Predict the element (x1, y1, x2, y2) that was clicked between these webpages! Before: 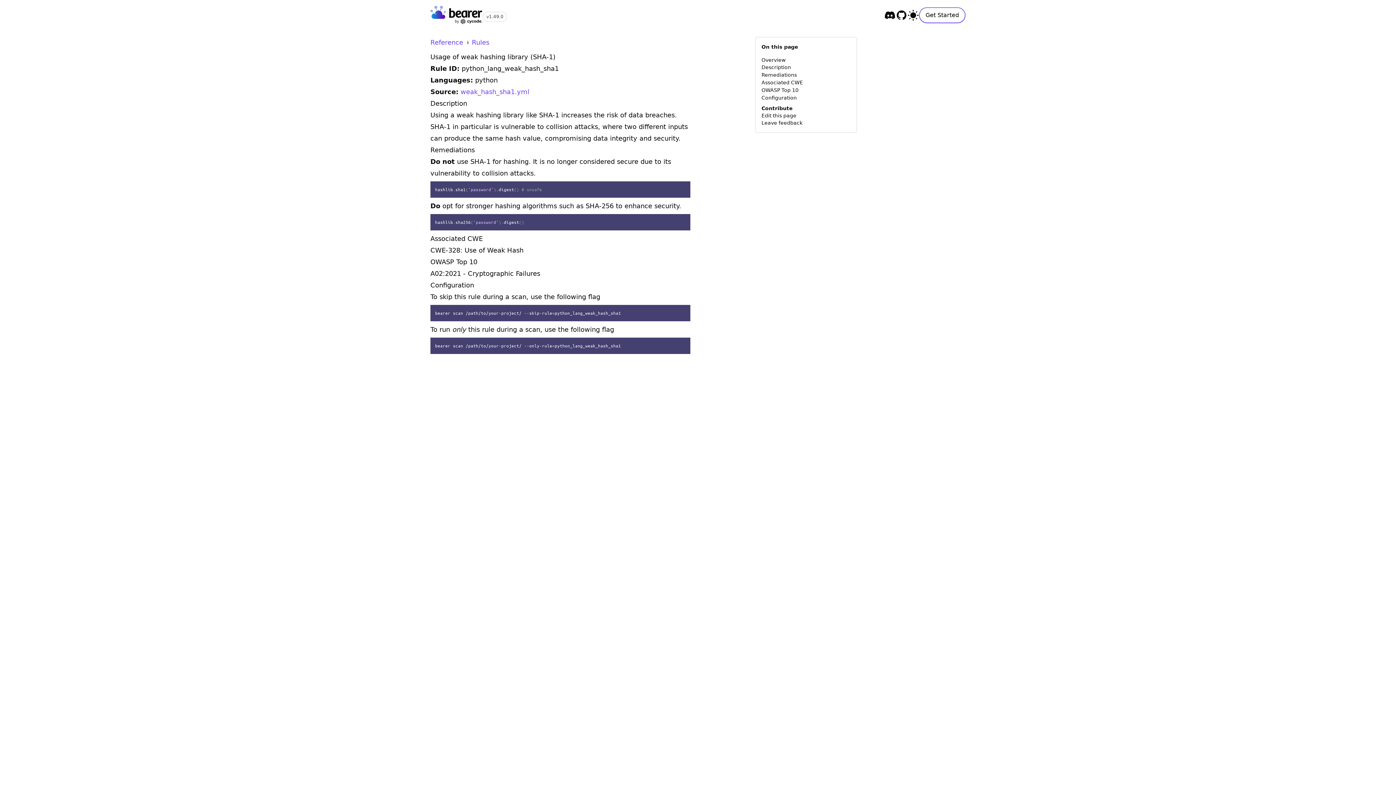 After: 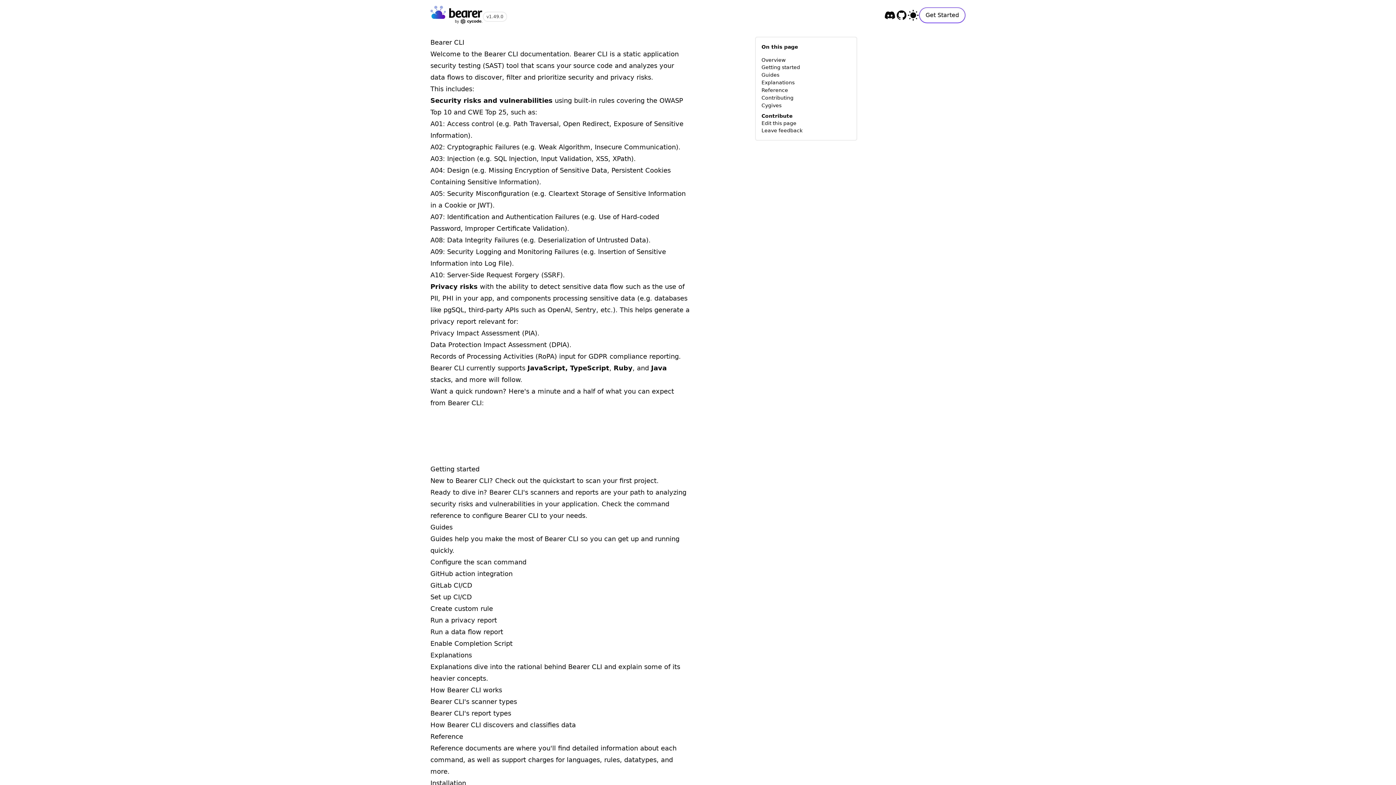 Action: bbox: (430, 5, 482, 24)